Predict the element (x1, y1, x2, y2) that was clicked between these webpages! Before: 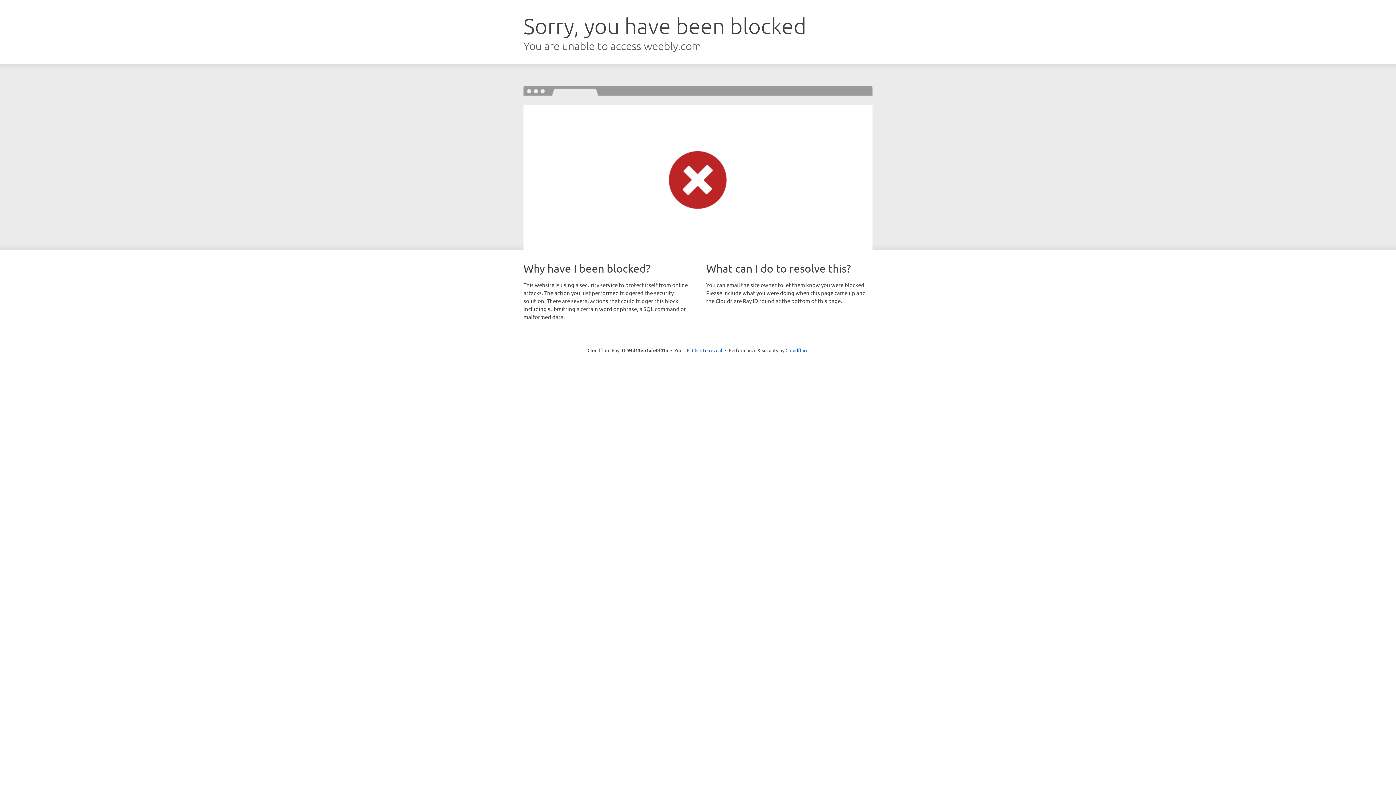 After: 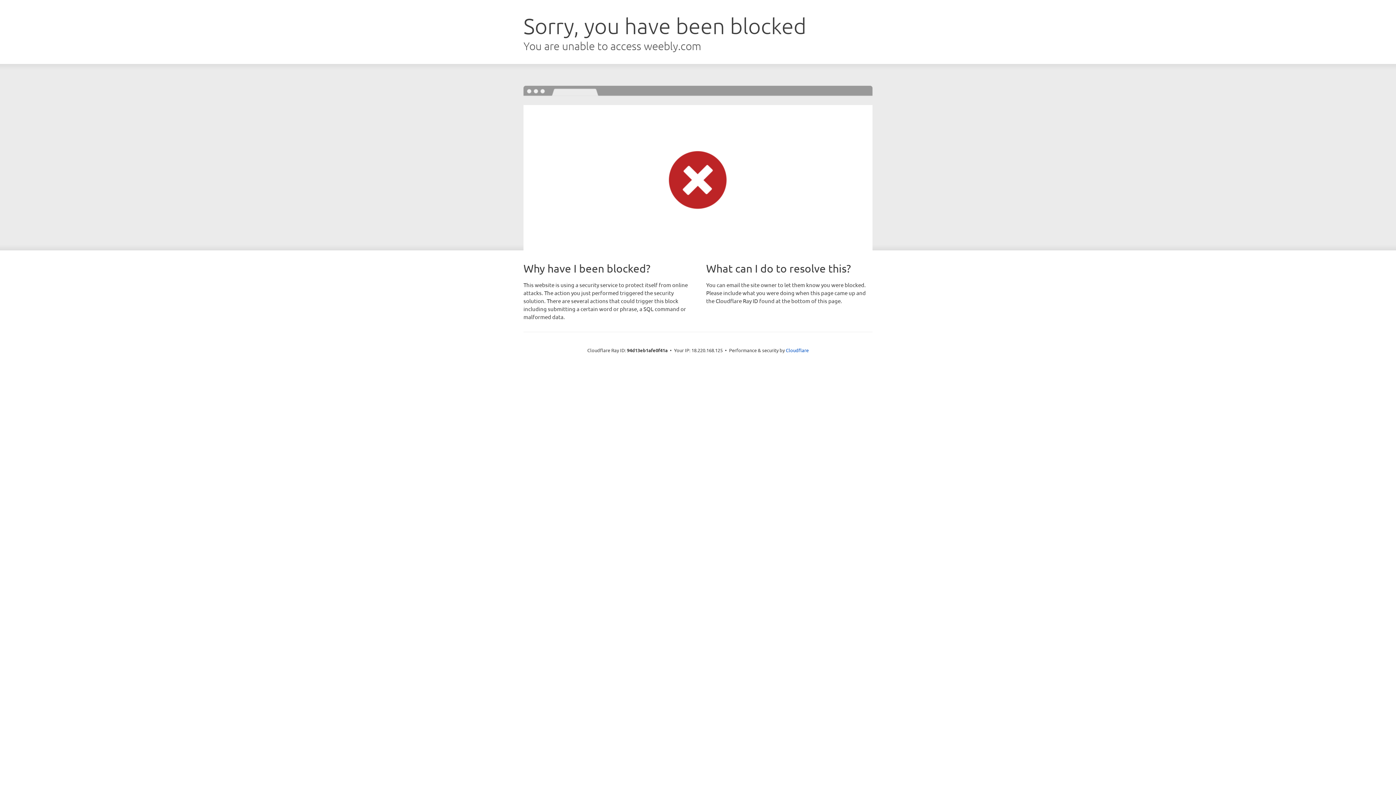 Action: label: Click to reveal bbox: (692, 346, 722, 353)